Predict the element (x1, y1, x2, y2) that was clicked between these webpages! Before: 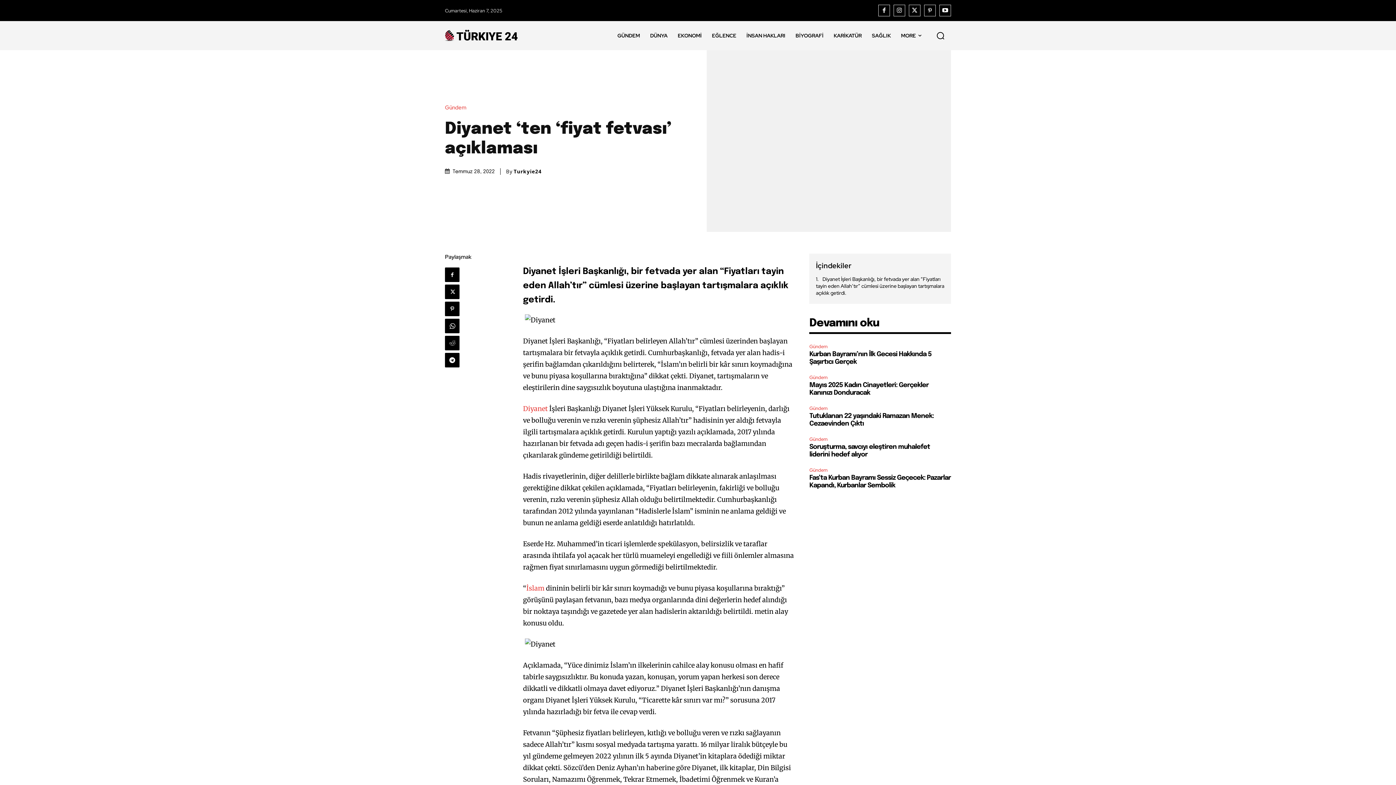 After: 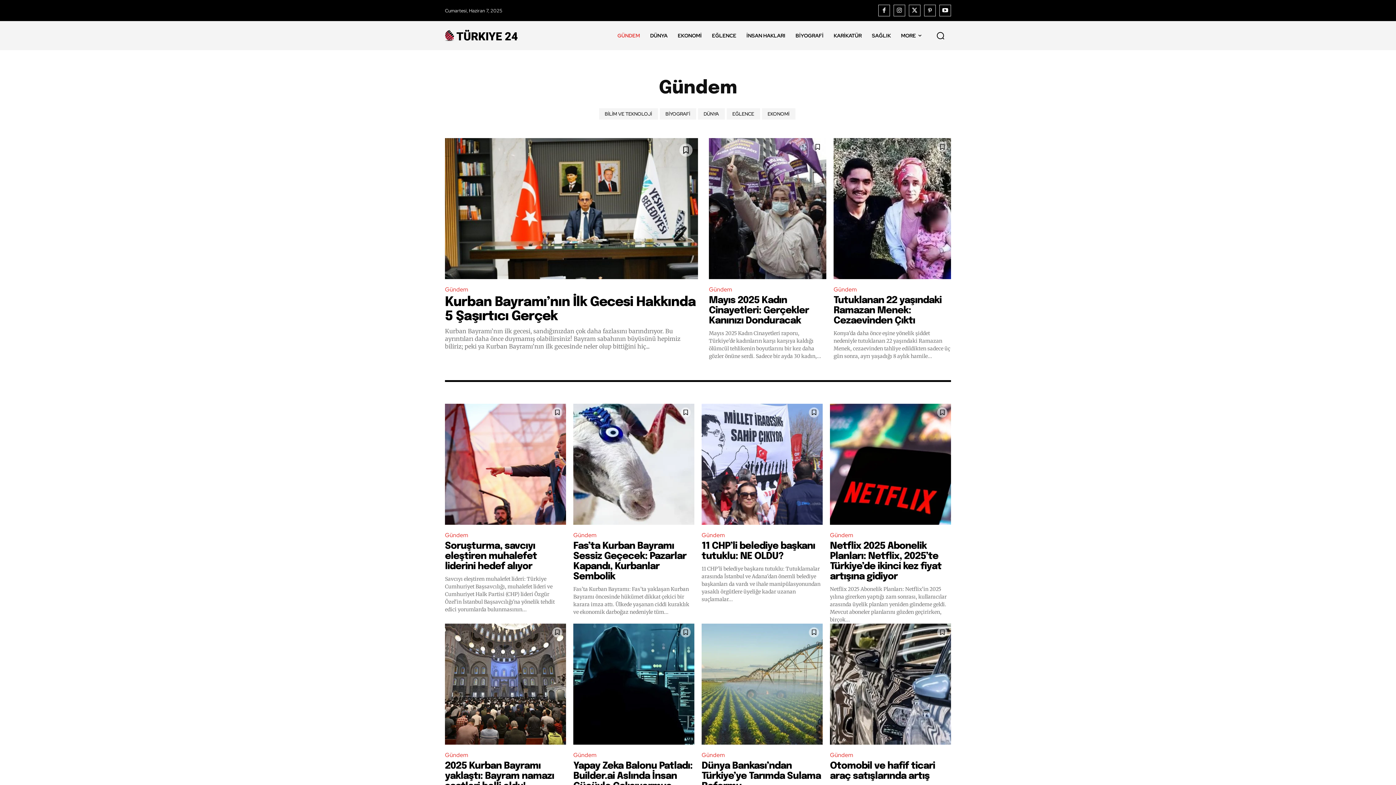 Action: bbox: (612, 21, 645, 50) label: GÜNDEM